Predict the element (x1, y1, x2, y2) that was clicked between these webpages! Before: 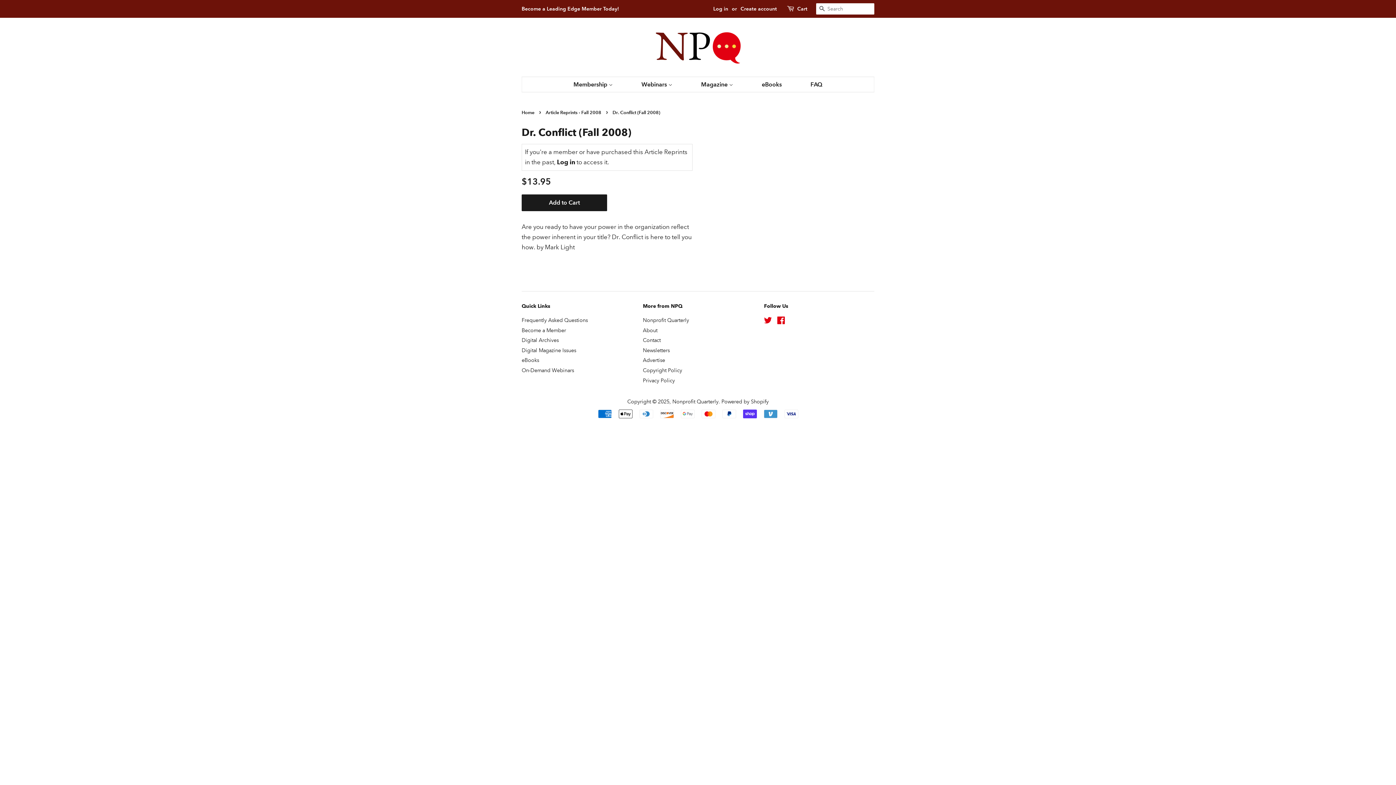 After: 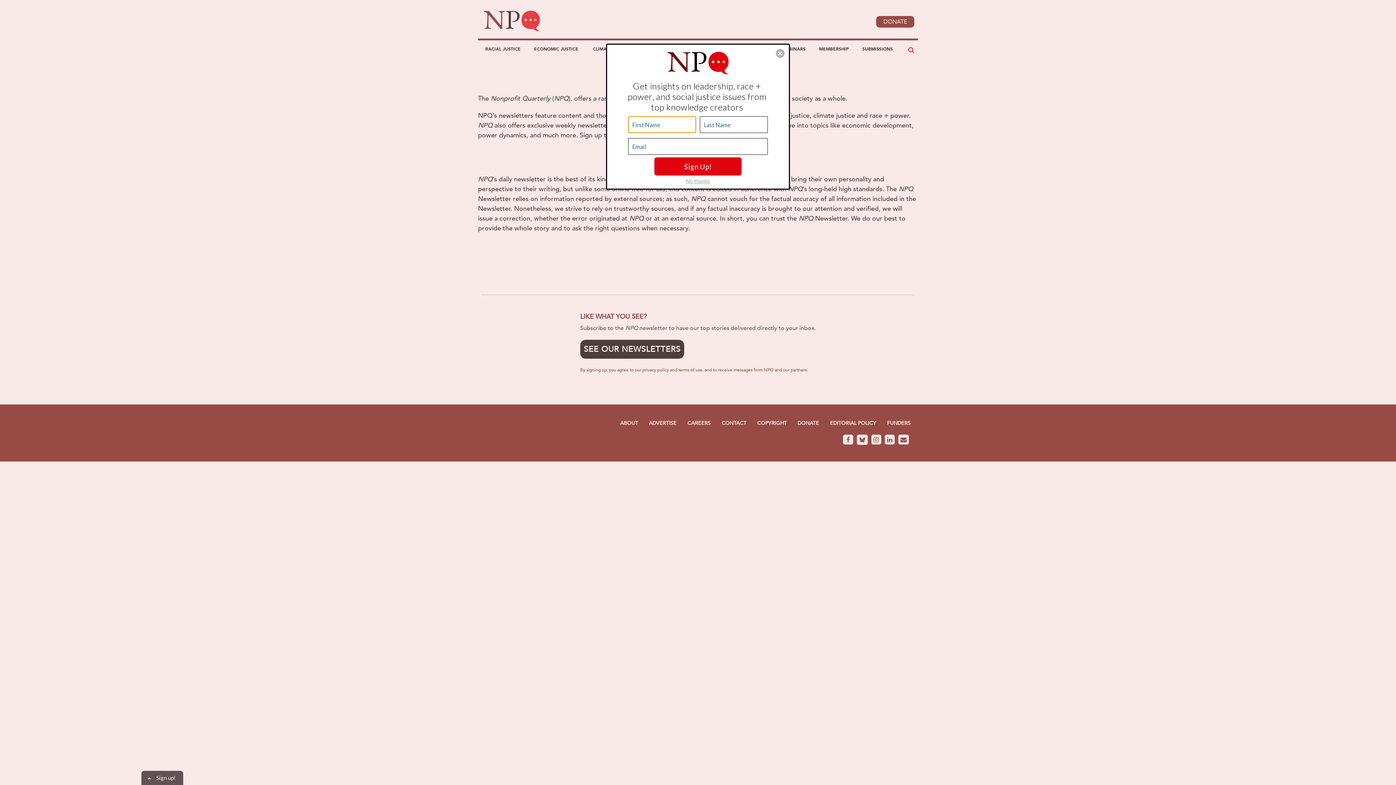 Action: label: Newsletters bbox: (643, 347, 669, 353)